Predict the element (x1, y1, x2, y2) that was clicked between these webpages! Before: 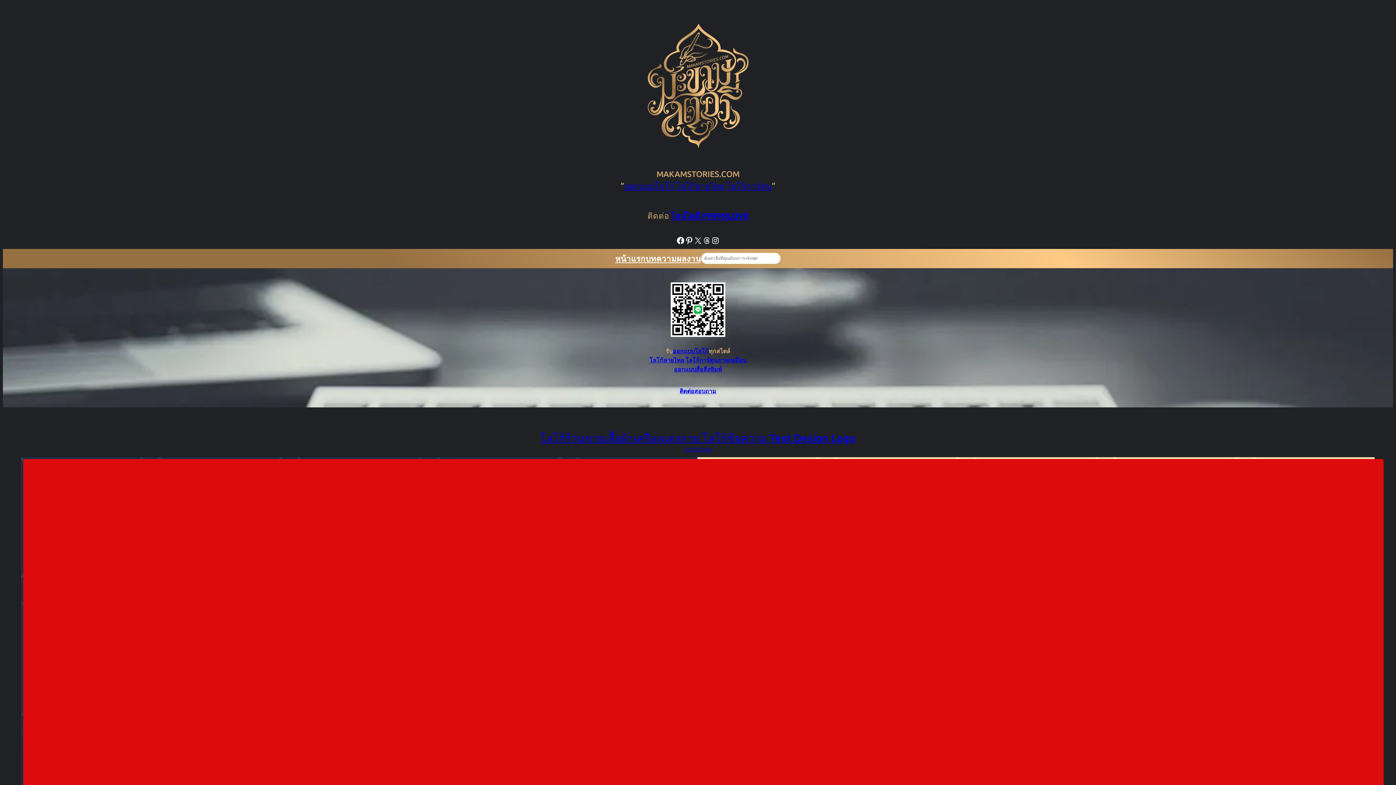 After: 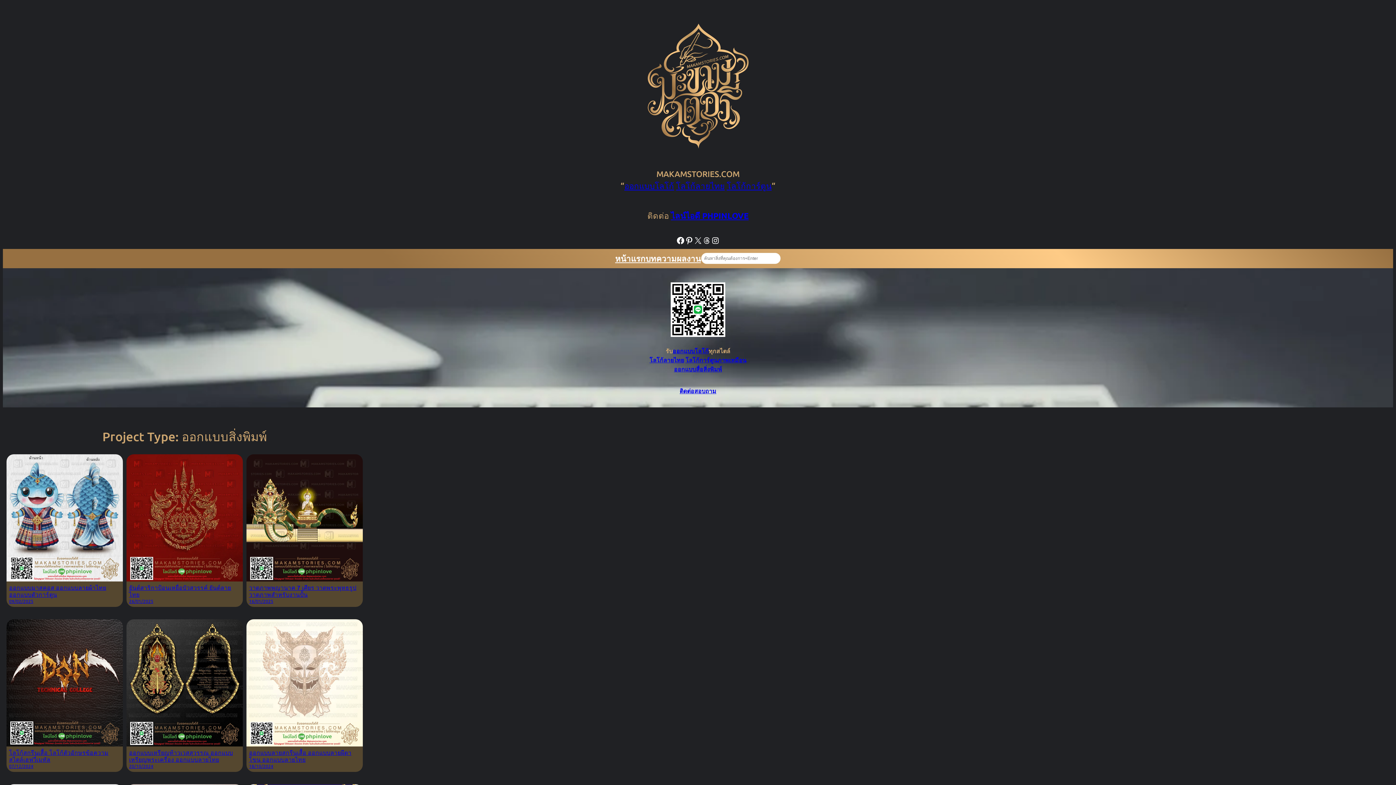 Action: label: ออกแบบสื่อสิ่งพิมพ์ bbox: (674, 365, 722, 373)